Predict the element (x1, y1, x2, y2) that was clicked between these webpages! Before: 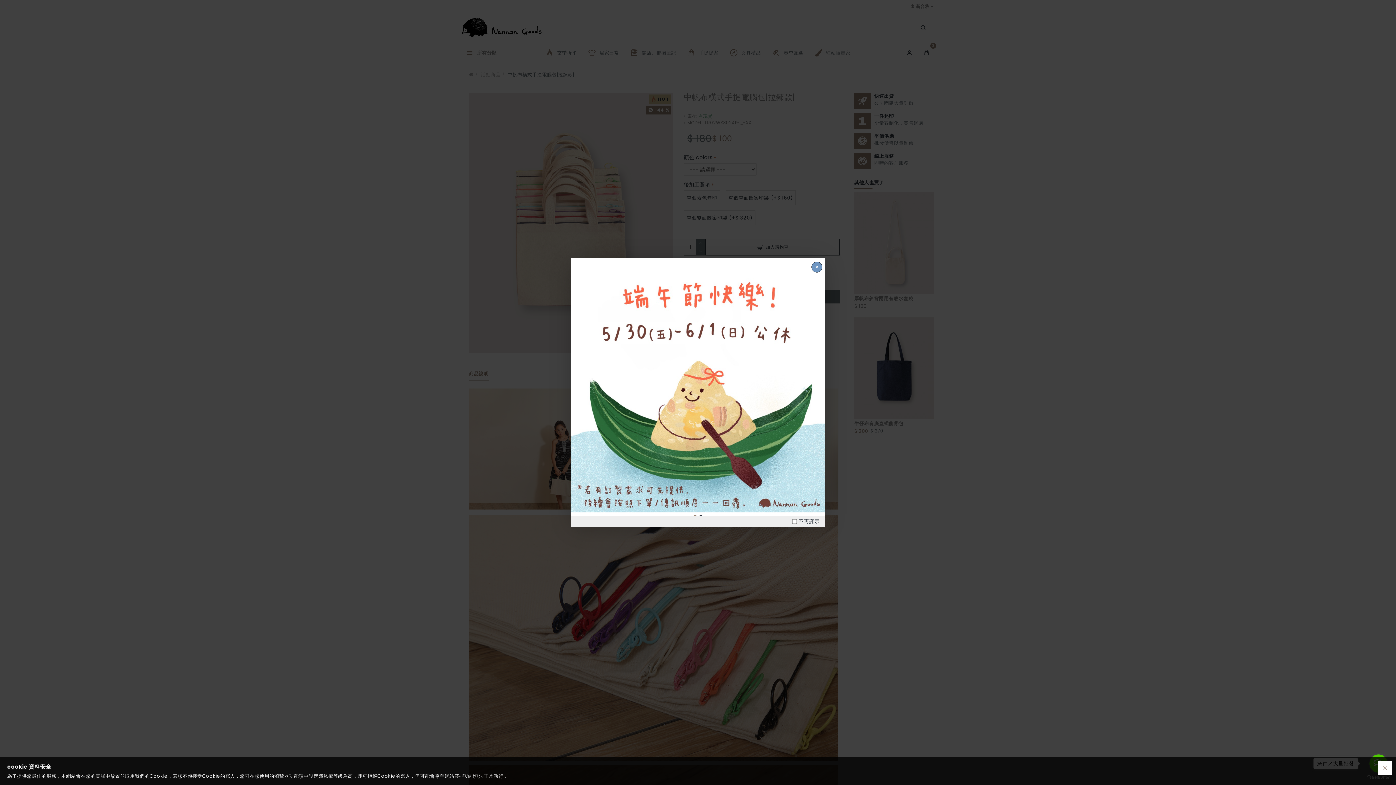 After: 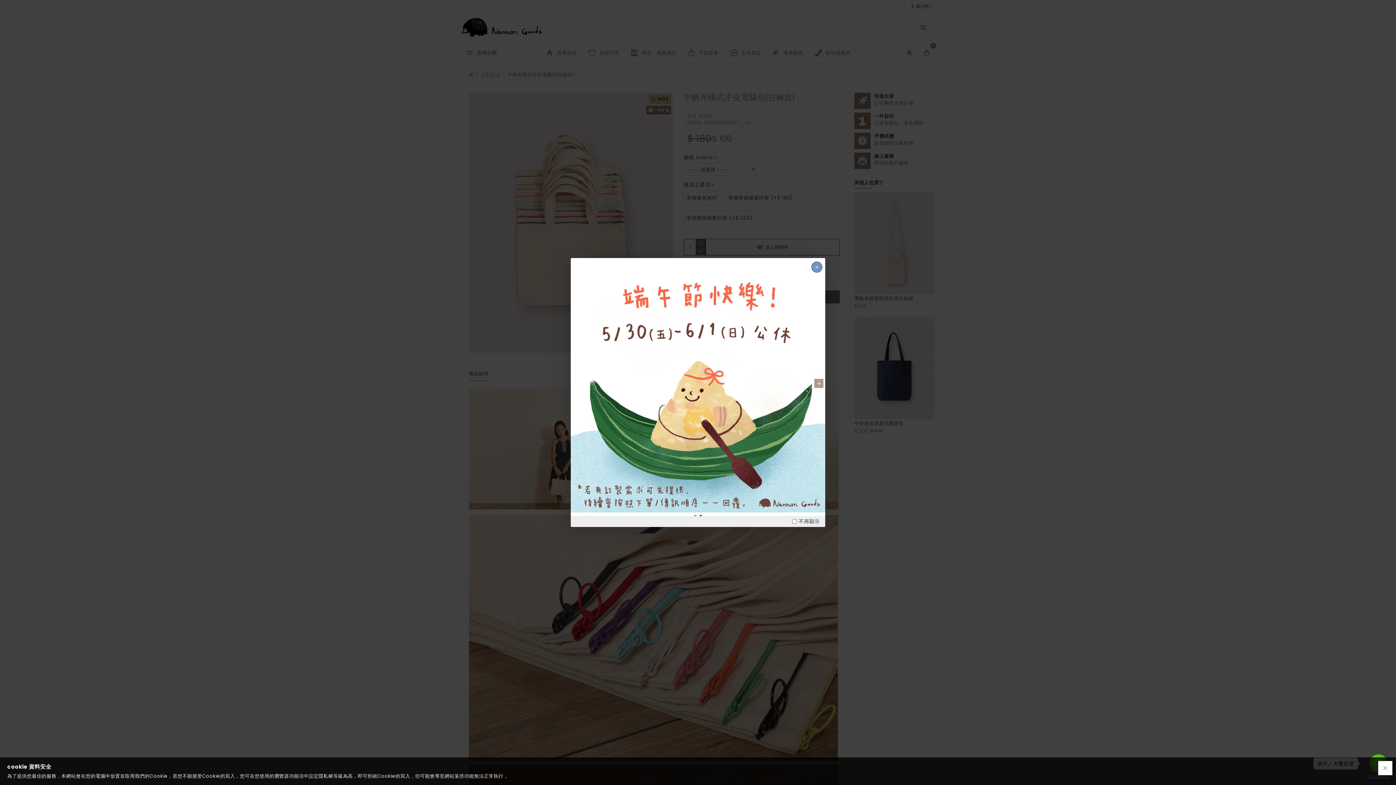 Action: bbox: (570, 258, 825, 512)